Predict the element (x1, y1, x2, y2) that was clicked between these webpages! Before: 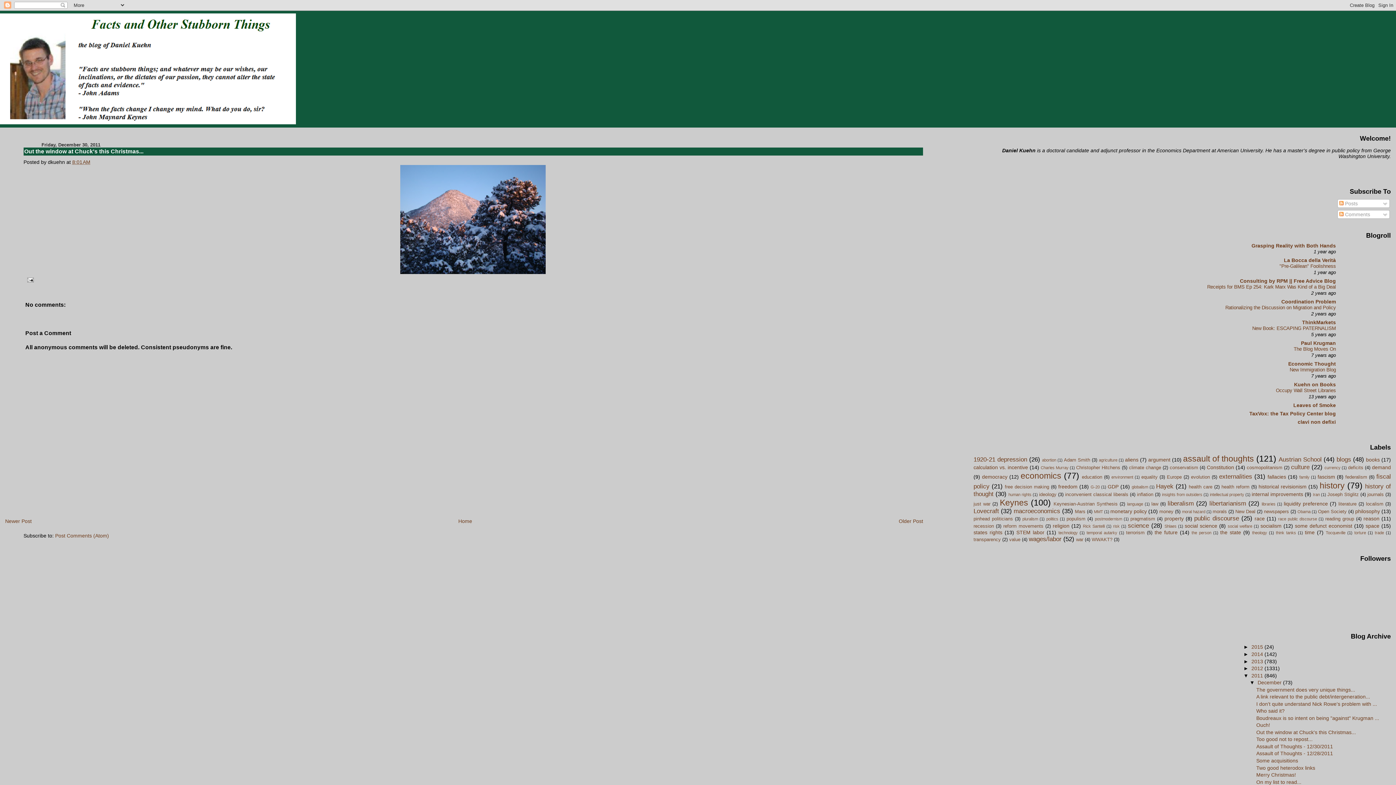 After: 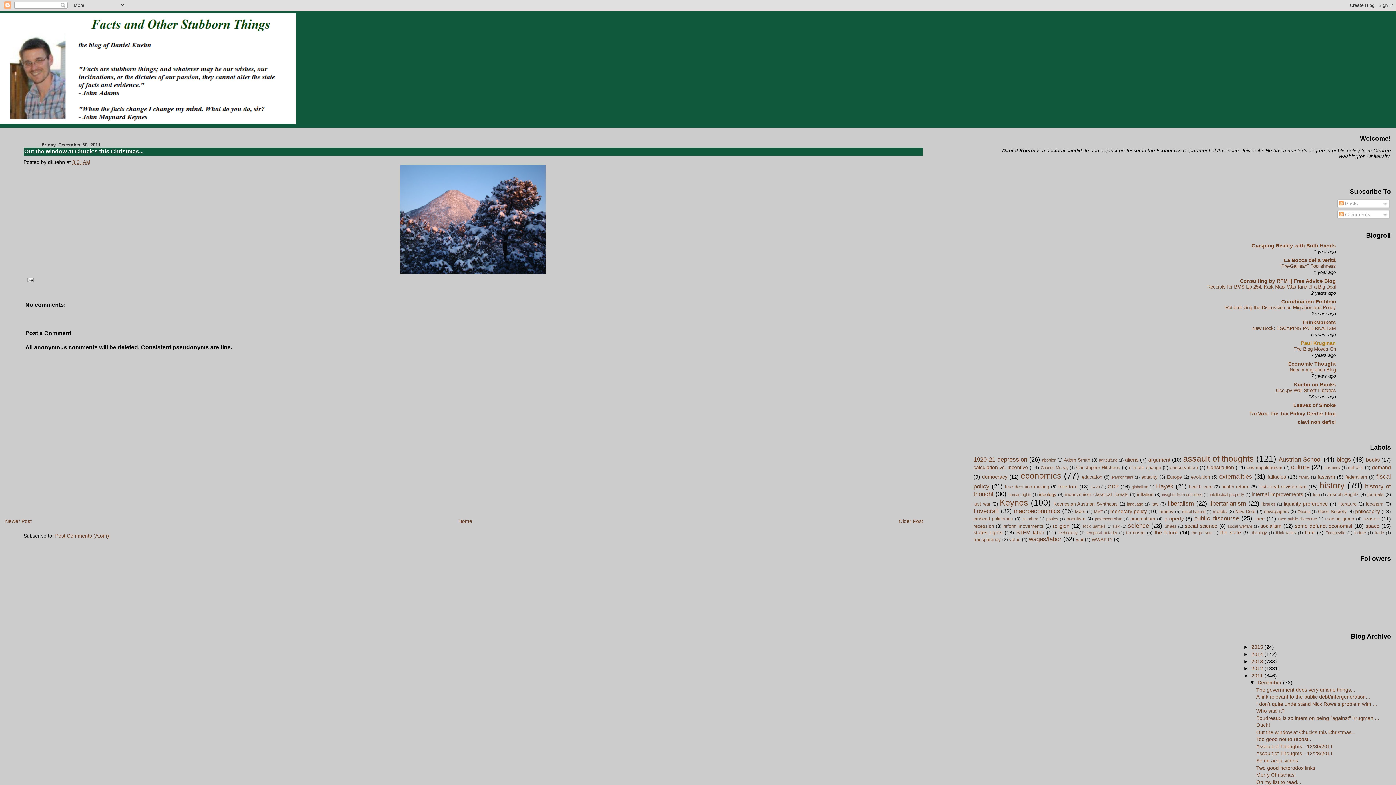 Action: label: Paul Krugman bbox: (1301, 340, 1336, 346)